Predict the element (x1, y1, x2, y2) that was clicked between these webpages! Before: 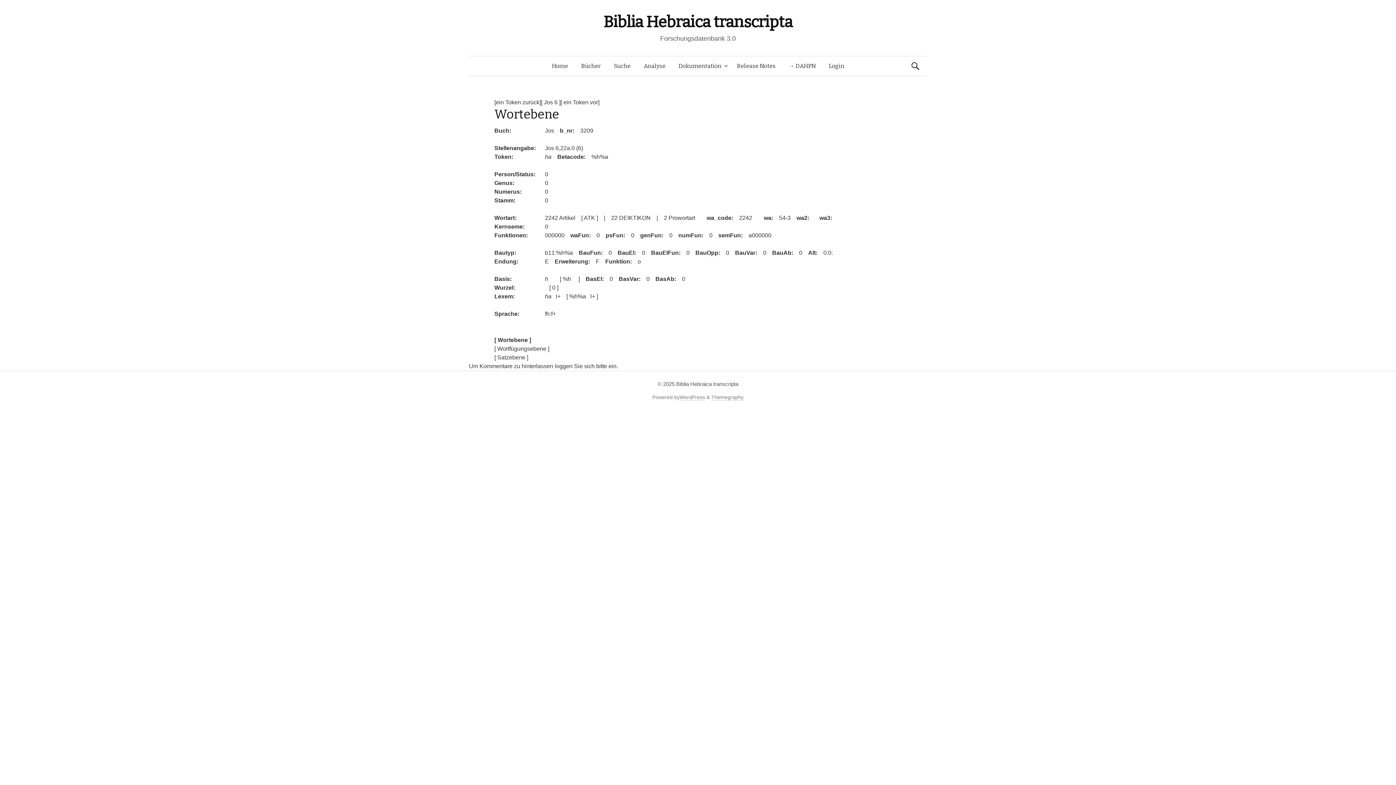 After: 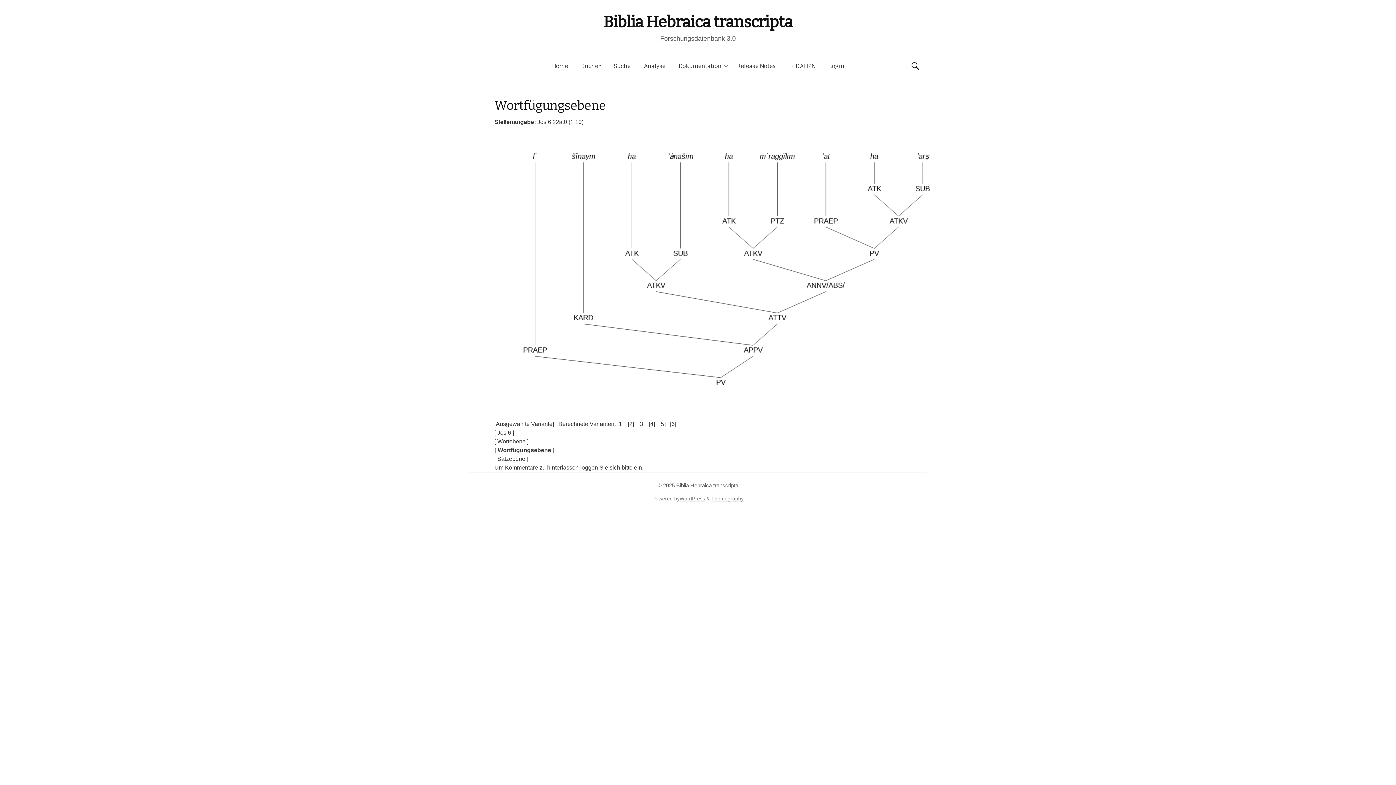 Action: bbox: (494, 345, 549, 352) label: [ Wortfügungsebene ]